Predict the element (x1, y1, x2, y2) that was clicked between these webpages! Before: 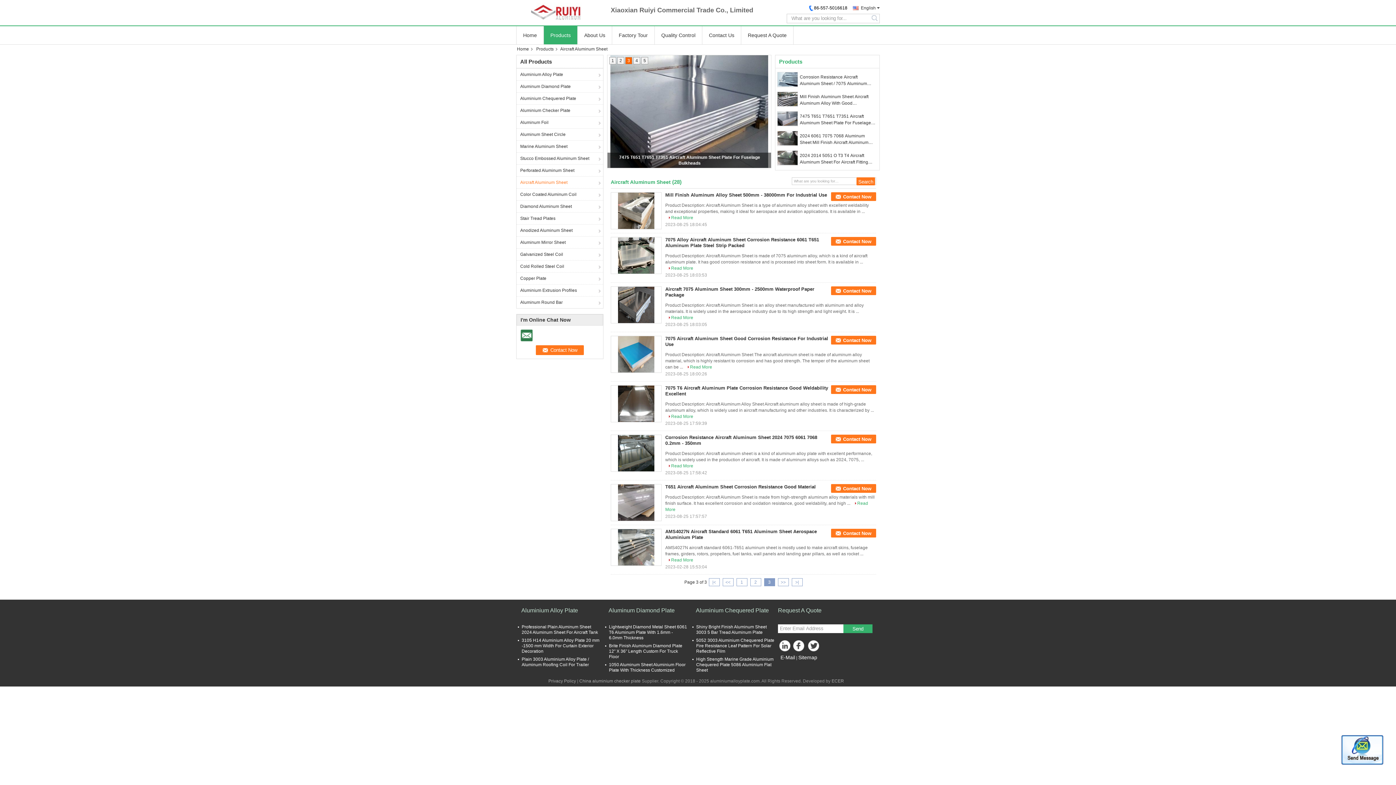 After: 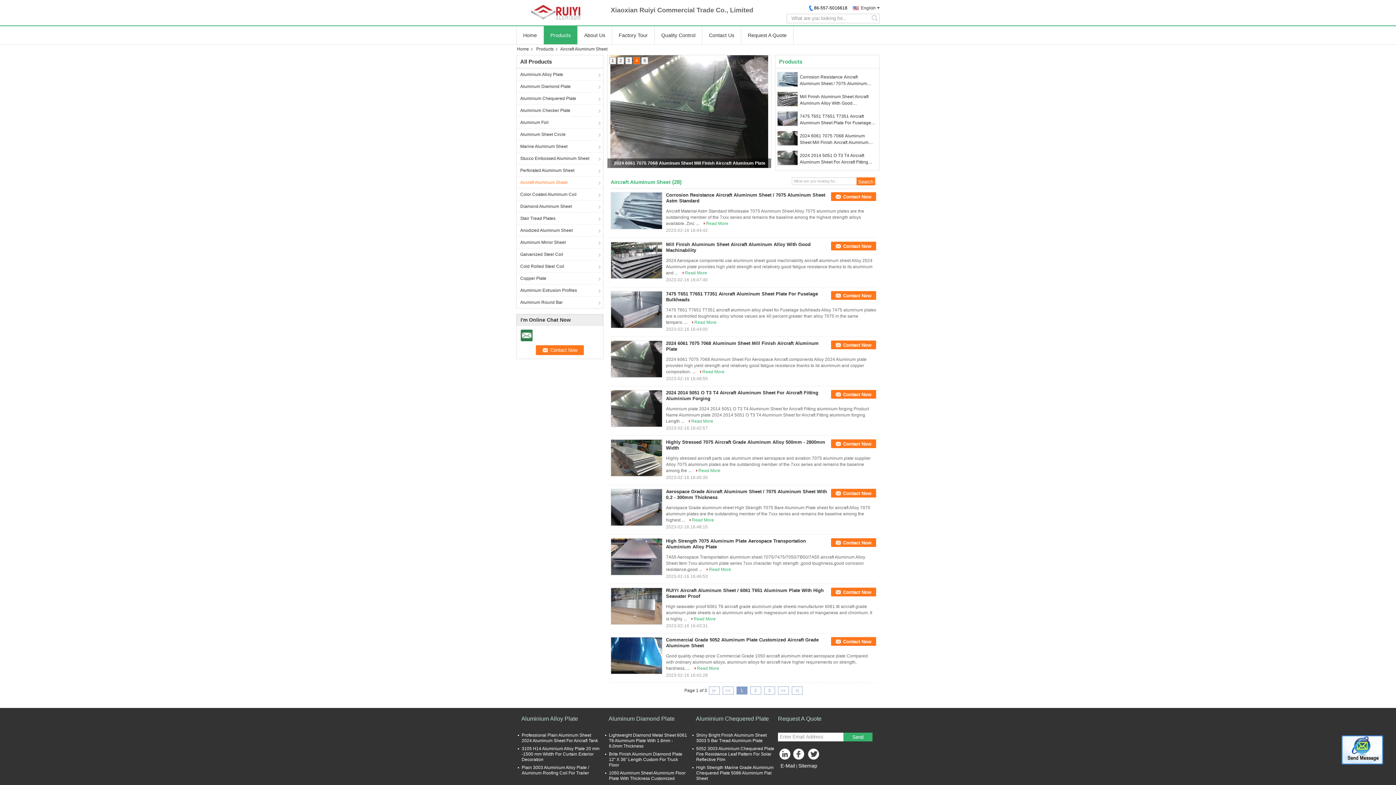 Action: bbox: (516, 176, 603, 188) label: Aircraft Aluminum Sheet